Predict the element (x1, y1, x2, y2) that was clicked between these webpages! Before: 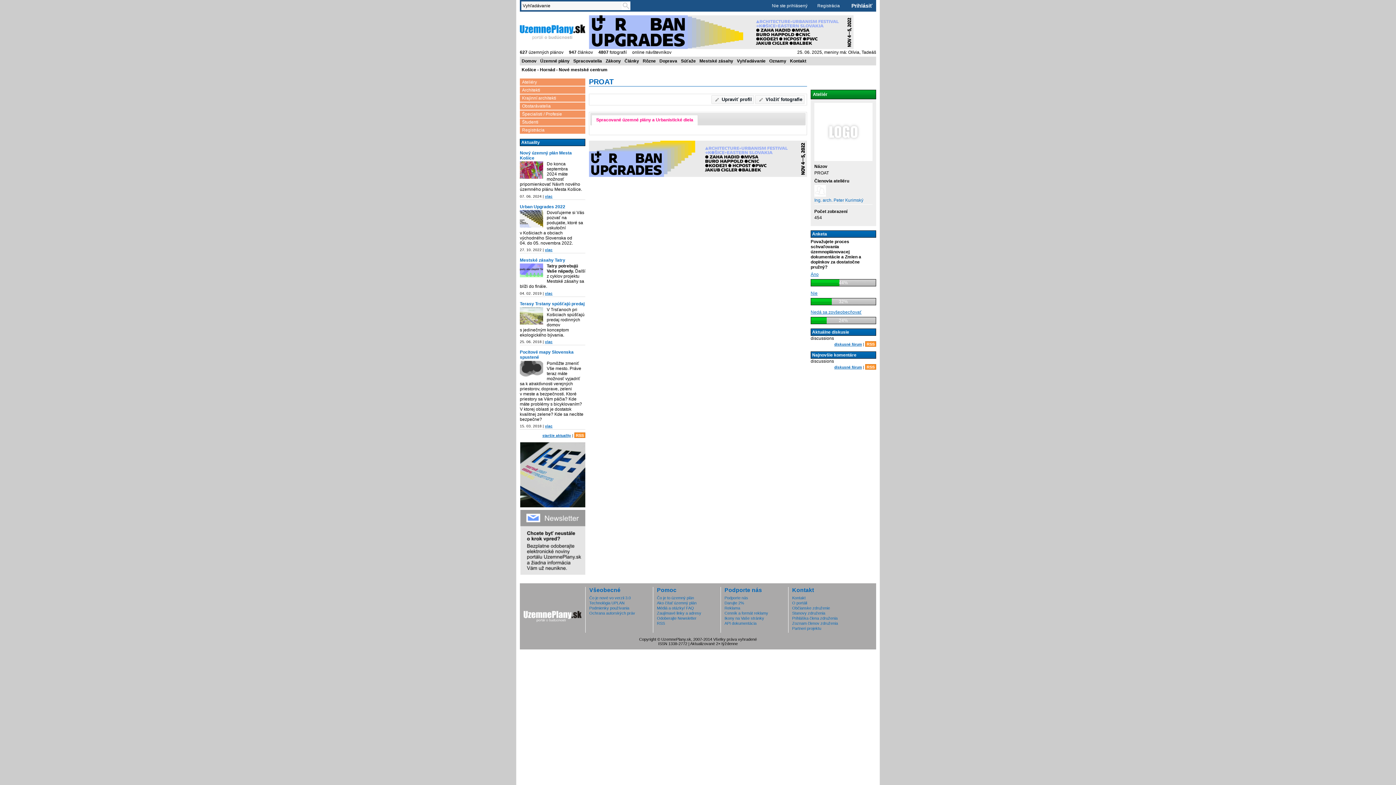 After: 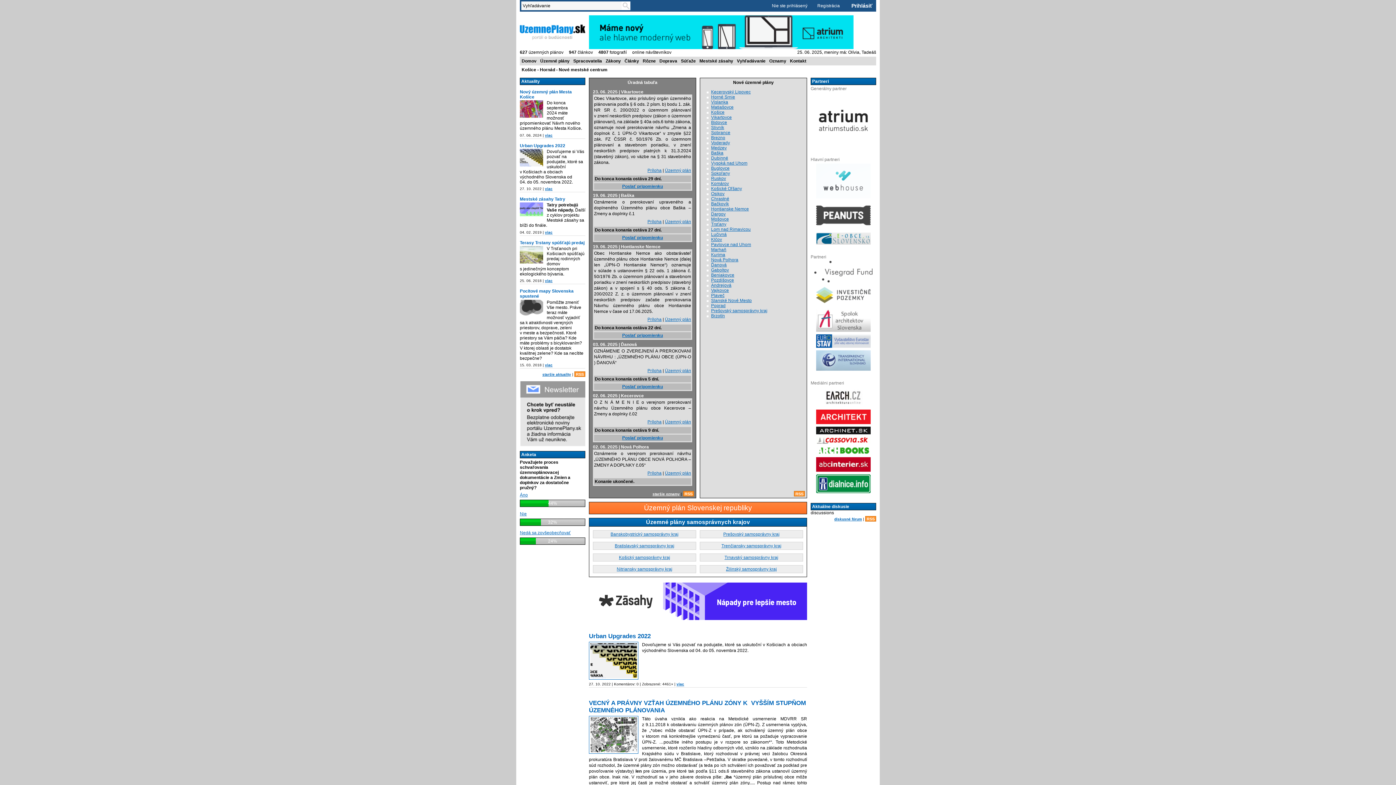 Action: bbox: (520, 15, 585, 48) label: ÚzemnéPlány.sk